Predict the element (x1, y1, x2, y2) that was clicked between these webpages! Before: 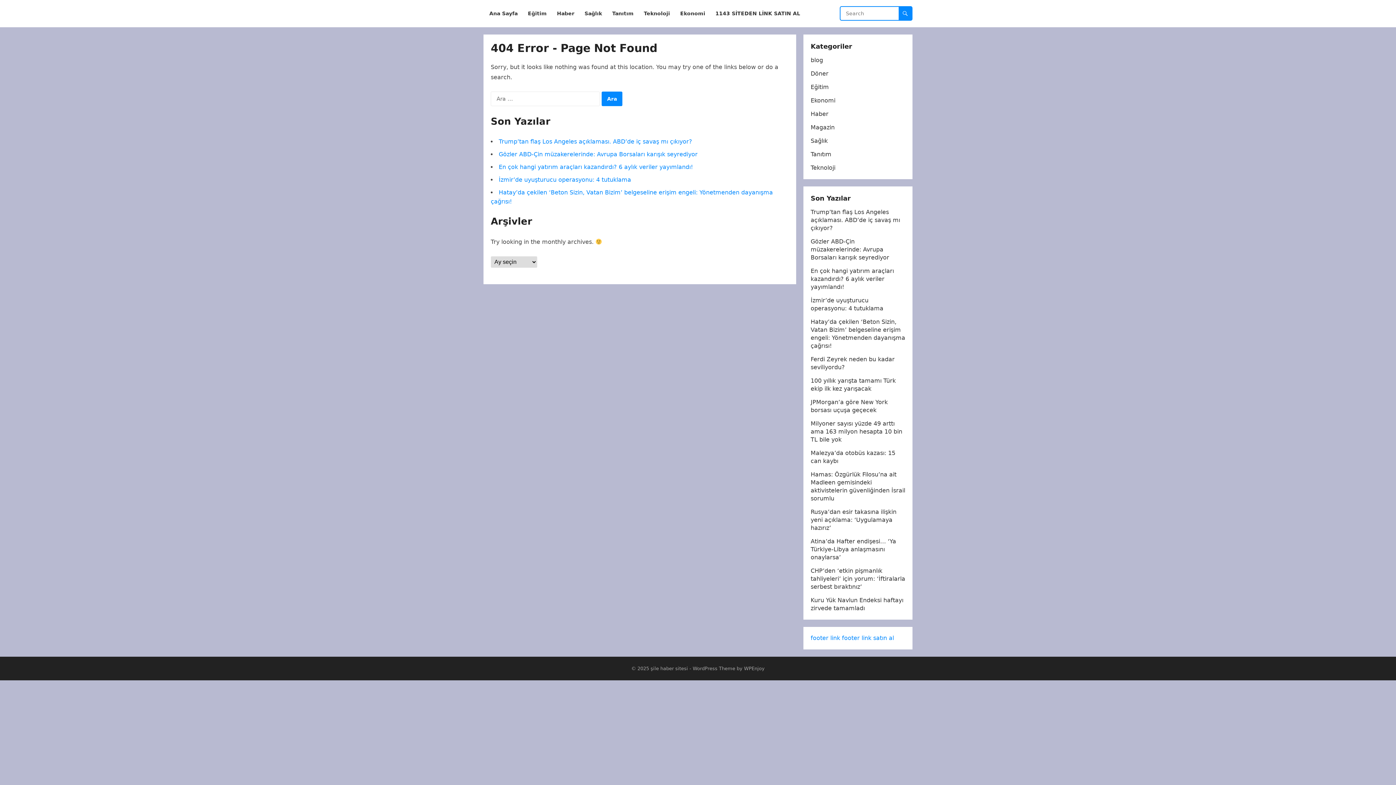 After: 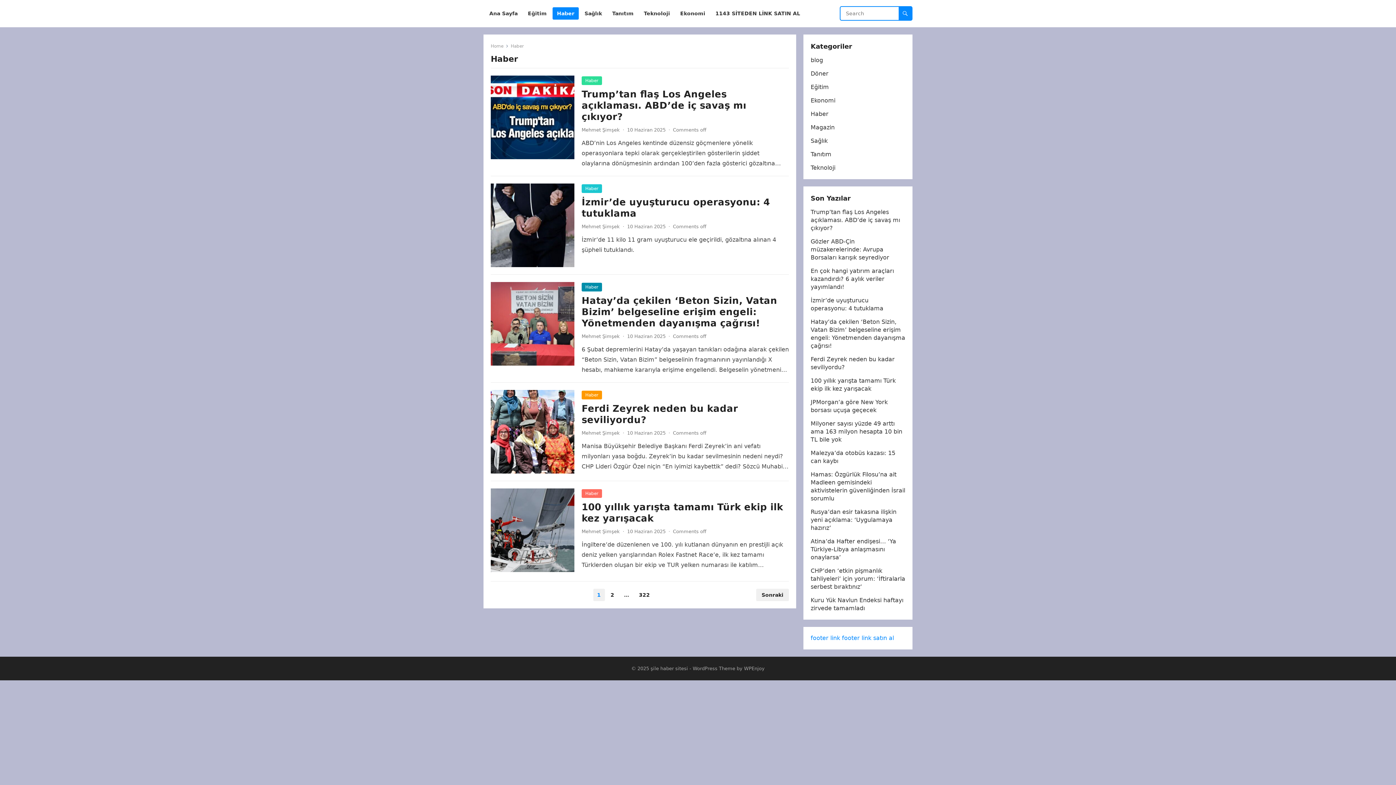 Action: label: Haber bbox: (552, 0, 578, 27)